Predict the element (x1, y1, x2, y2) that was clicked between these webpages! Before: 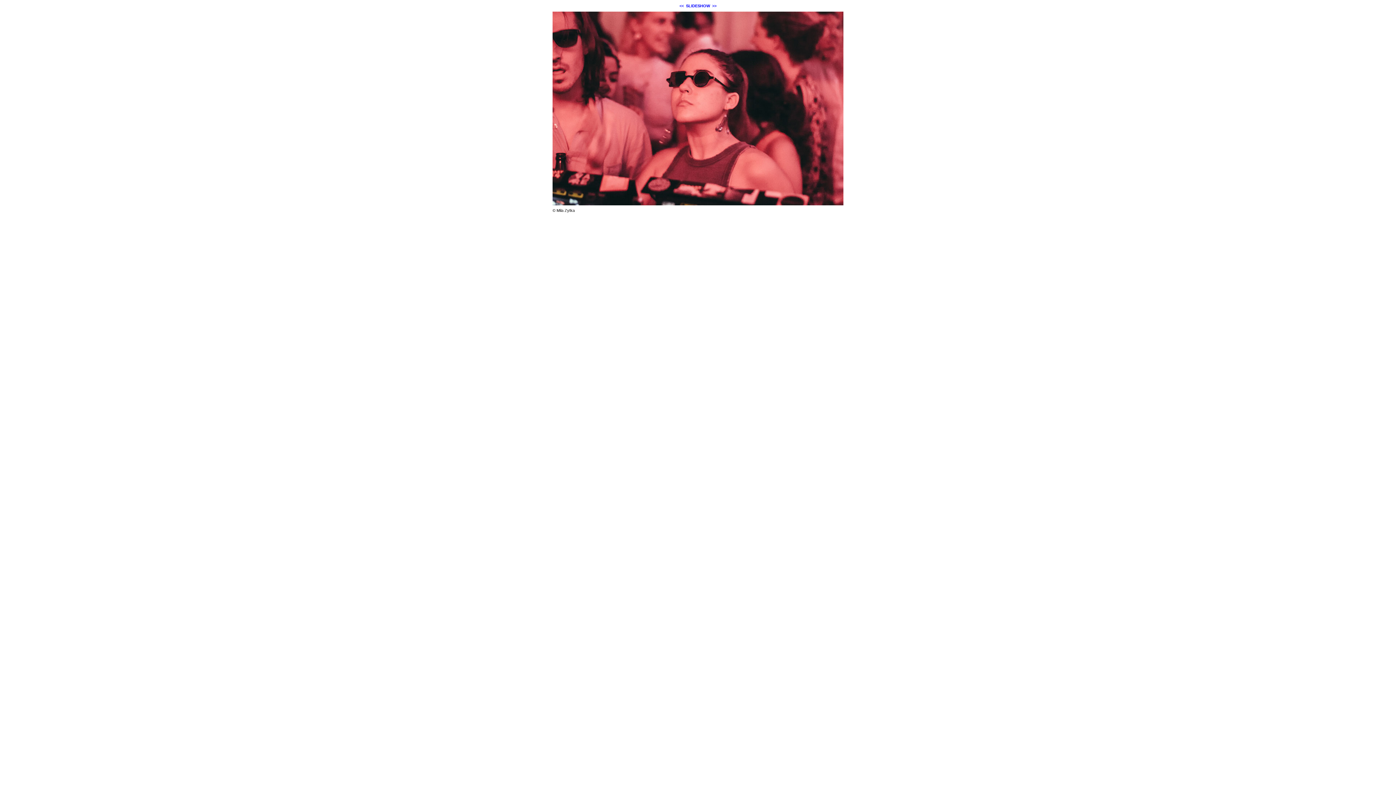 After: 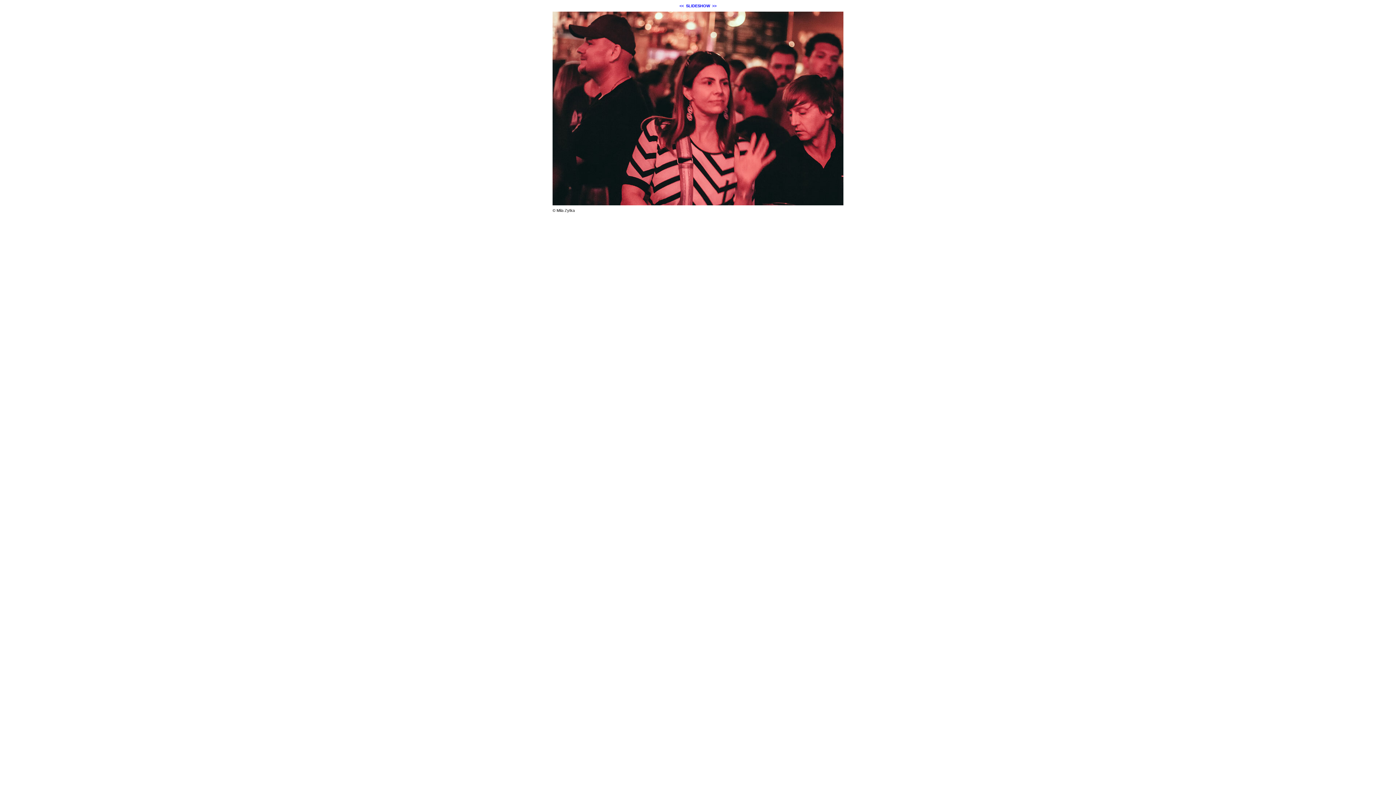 Action: label: >> bbox: (712, 3, 716, 8)